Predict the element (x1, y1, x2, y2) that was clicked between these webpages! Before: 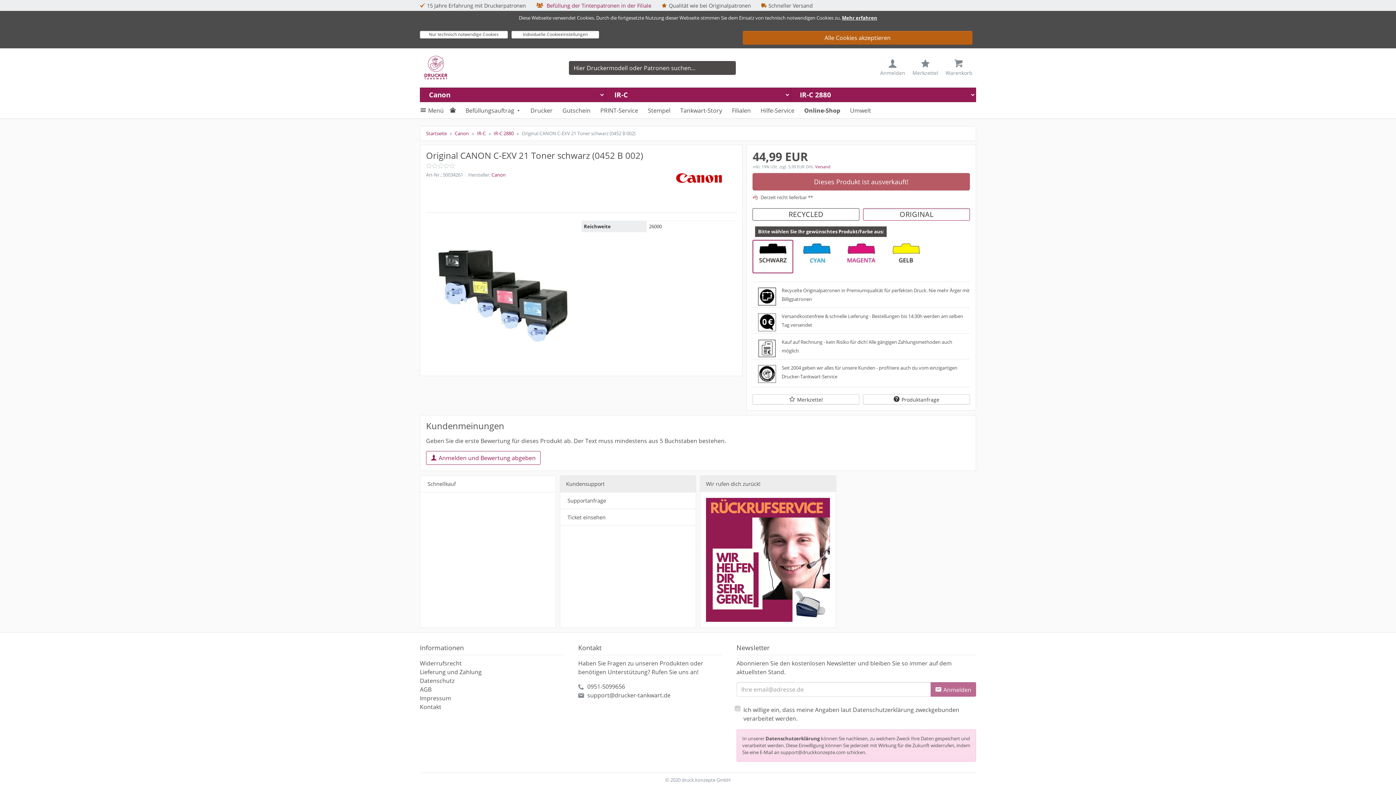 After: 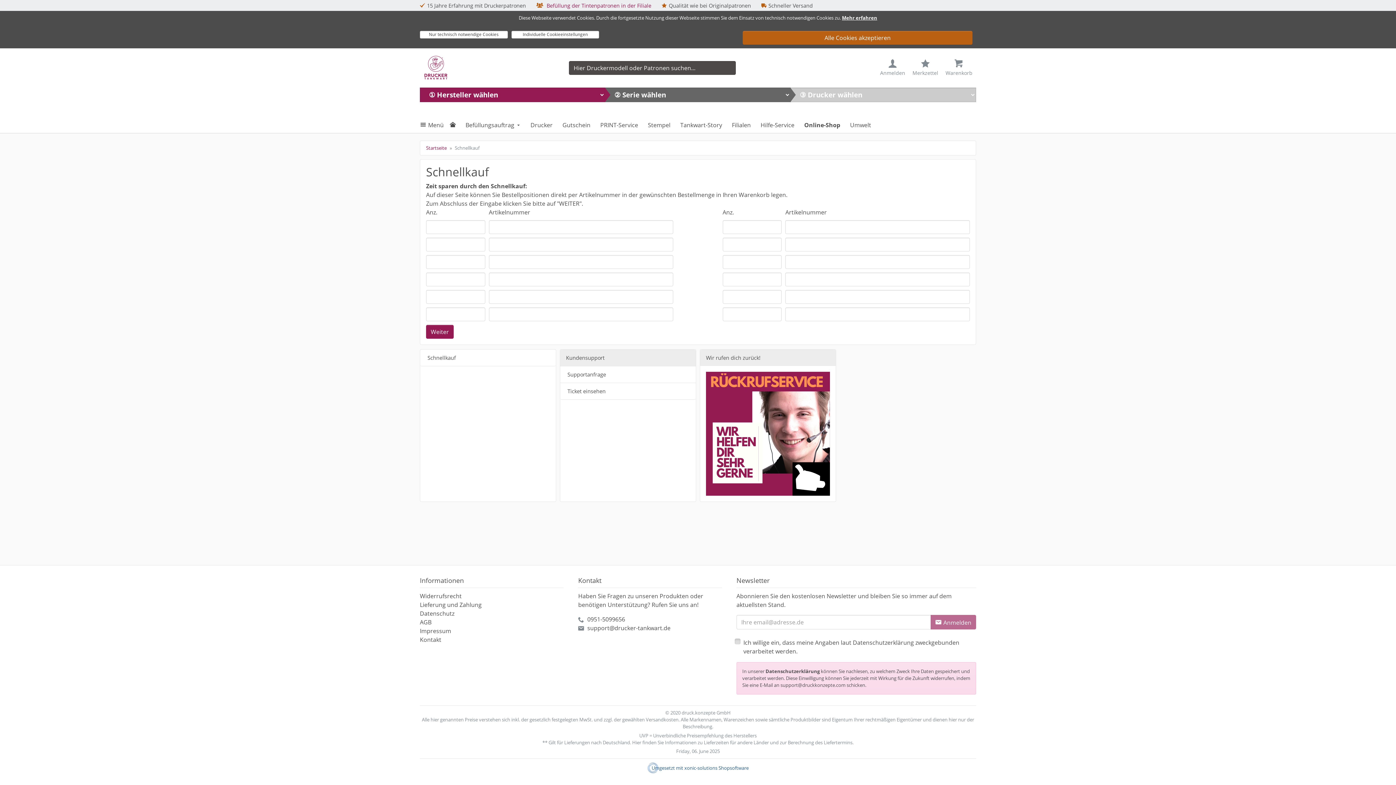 Action: bbox: (420, 475, 556, 492) label: Schnellkauf